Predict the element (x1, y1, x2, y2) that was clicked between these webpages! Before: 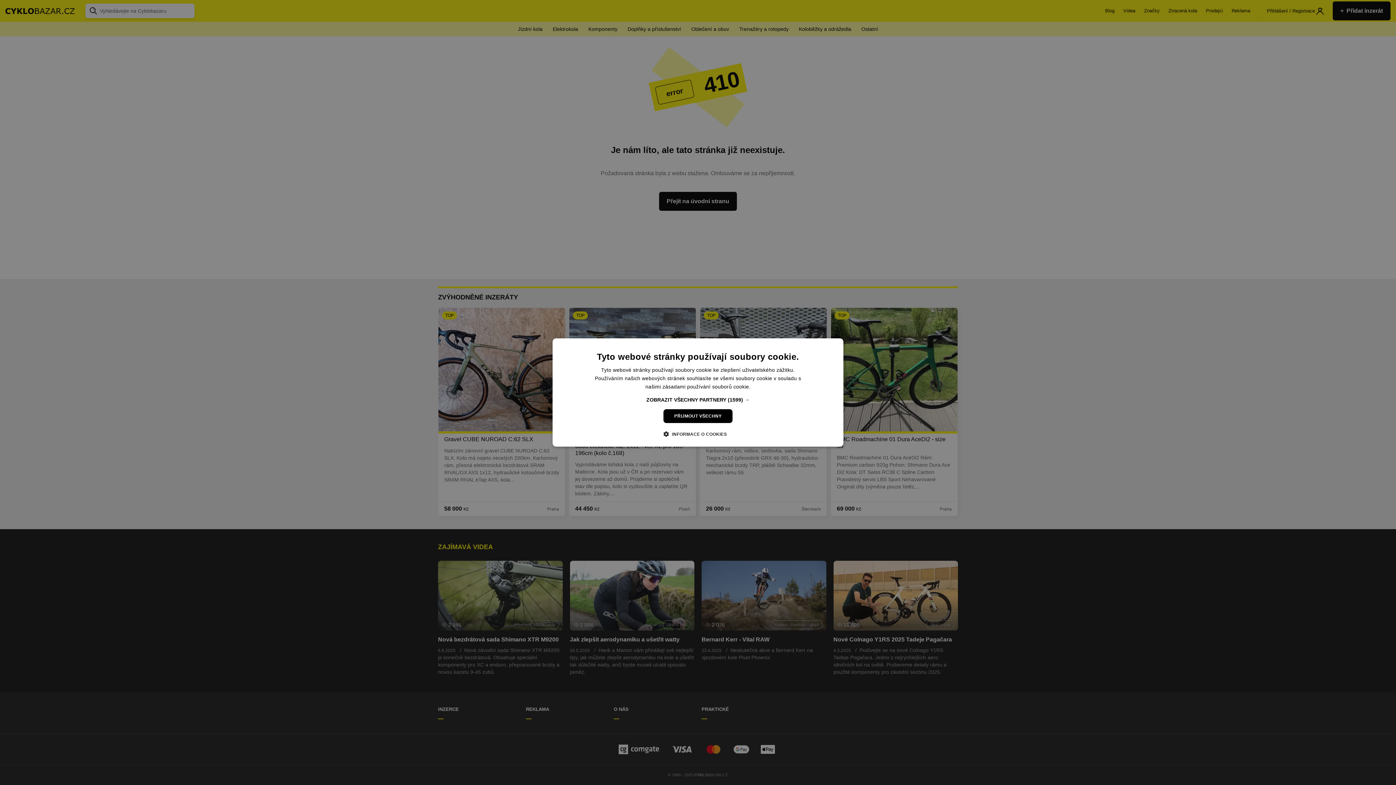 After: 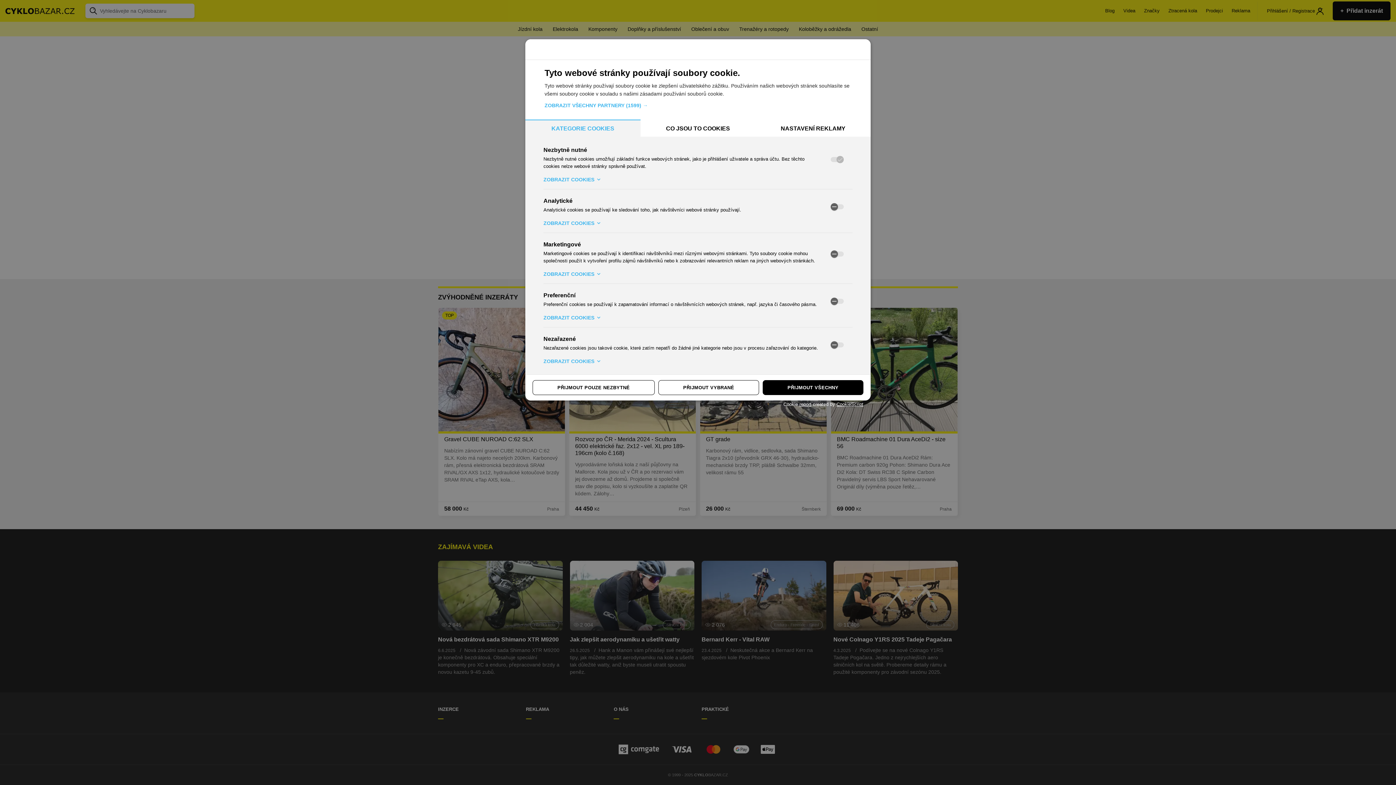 Action: label:  INFORMACE O COOKIES bbox: (669, 430, 727, 437)